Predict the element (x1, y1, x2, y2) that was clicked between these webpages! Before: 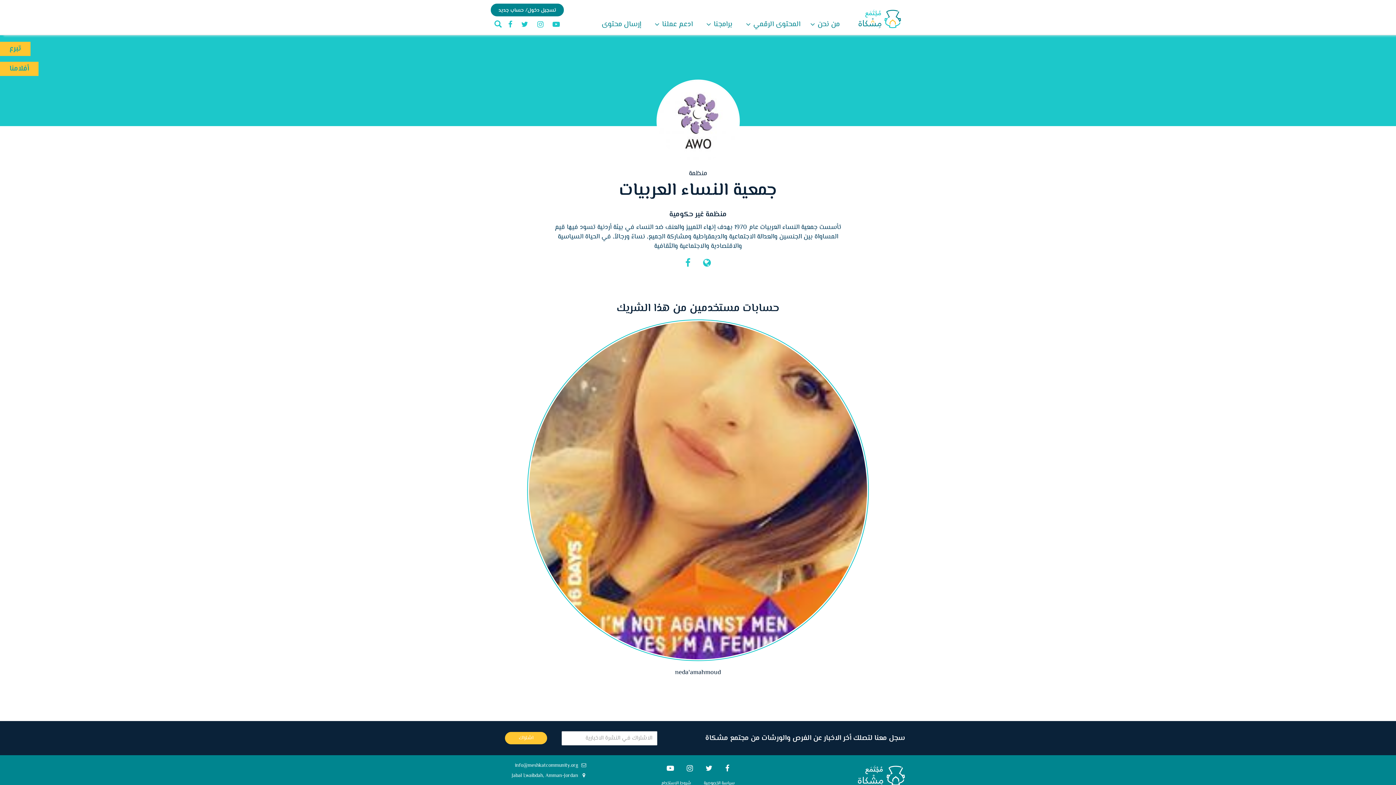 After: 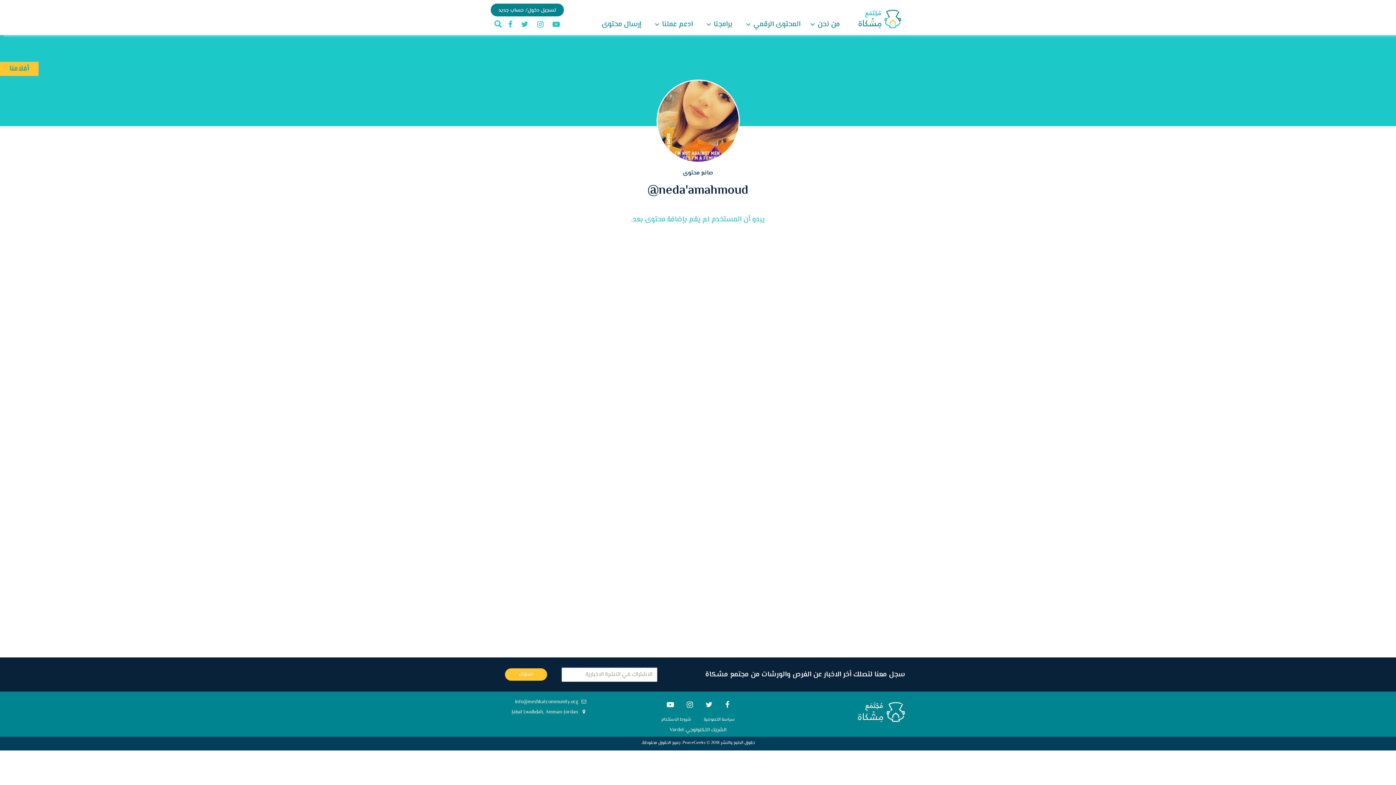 Action: bbox: (527, 319, 869, 661)